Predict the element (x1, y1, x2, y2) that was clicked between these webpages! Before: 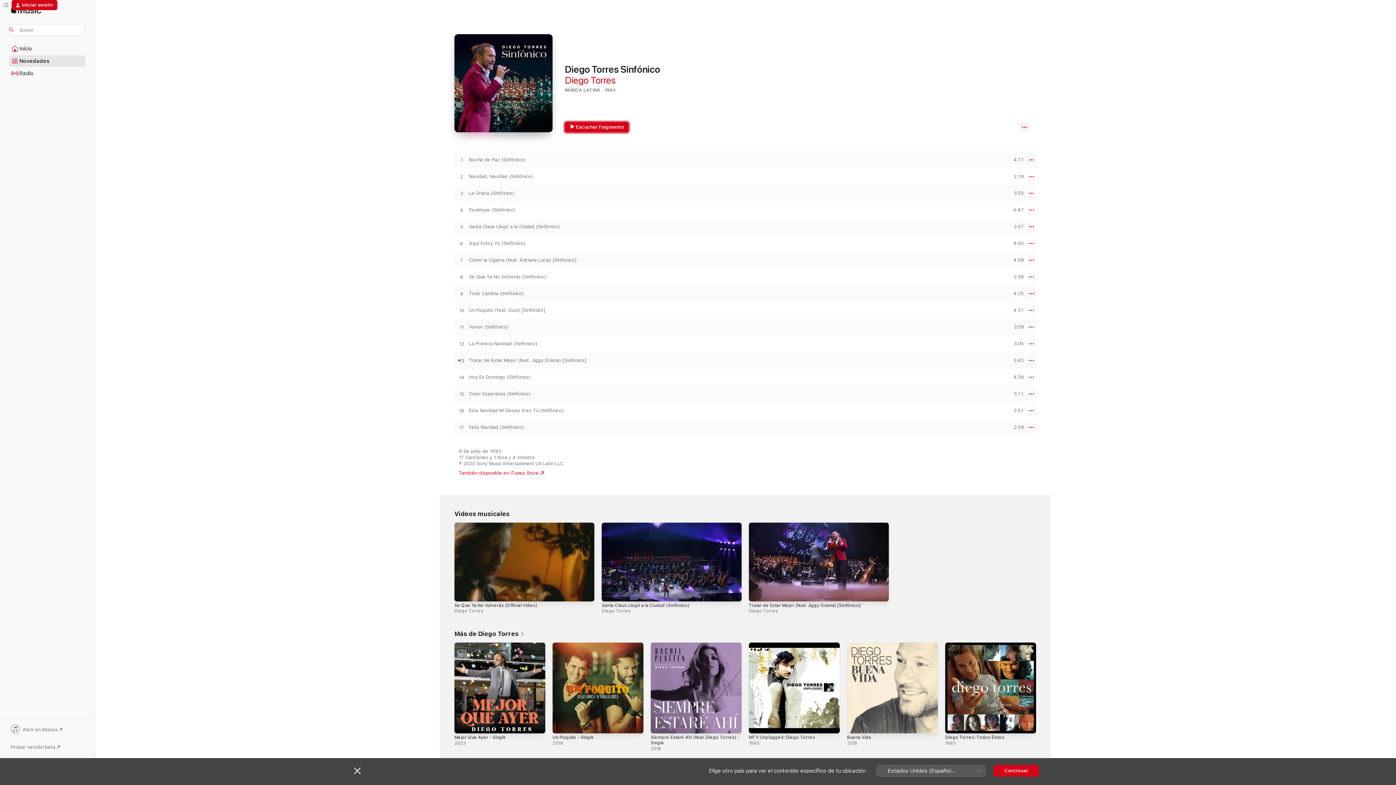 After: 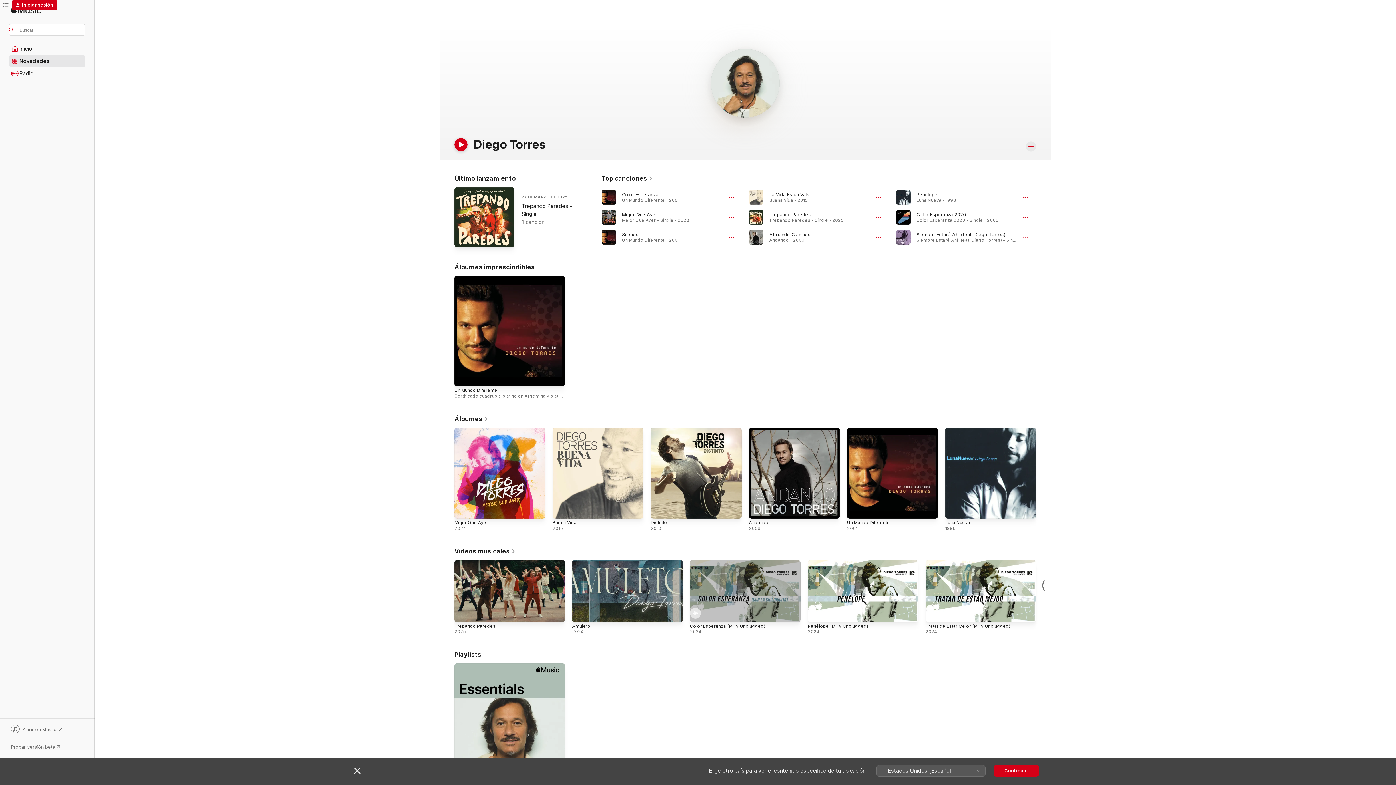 Action: label: Diego Torres bbox: (749, 608, 778, 613)